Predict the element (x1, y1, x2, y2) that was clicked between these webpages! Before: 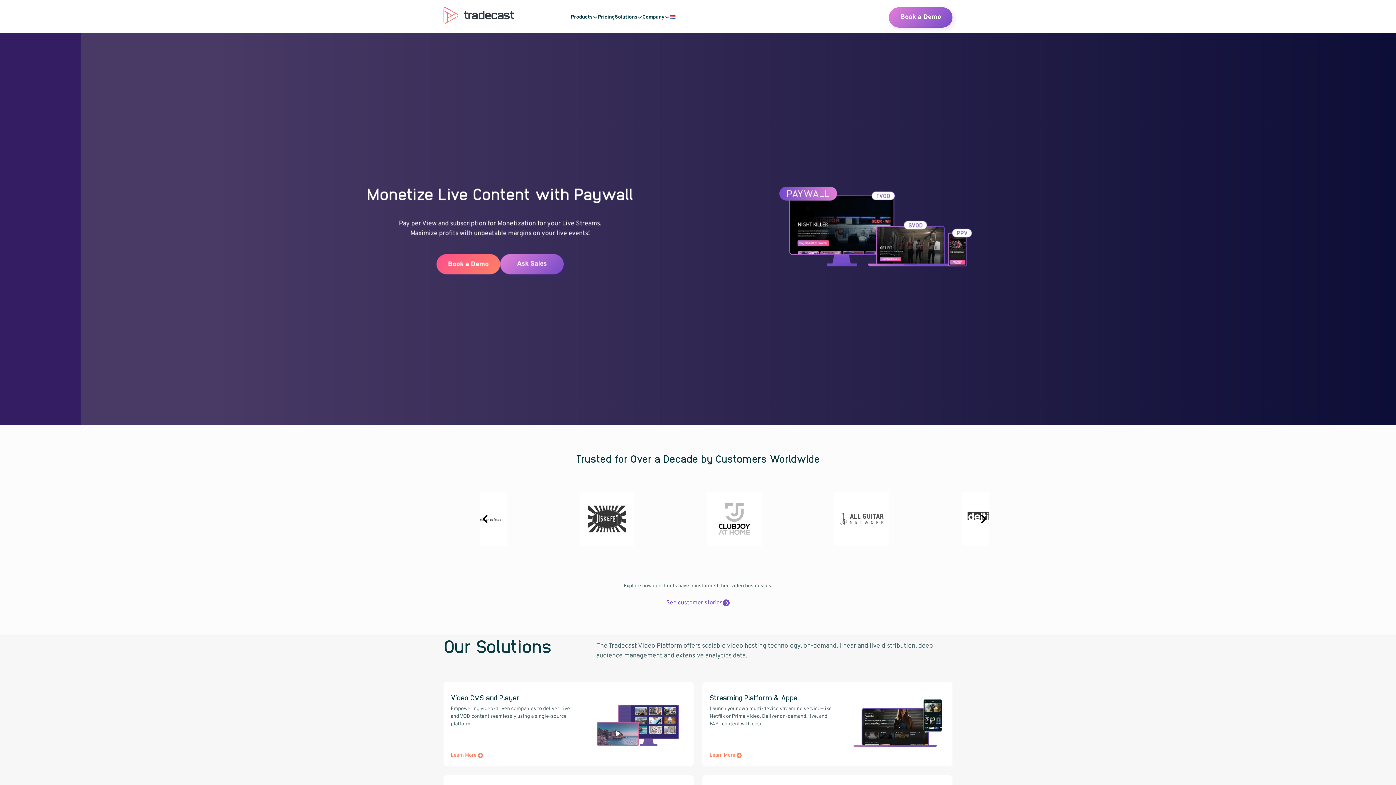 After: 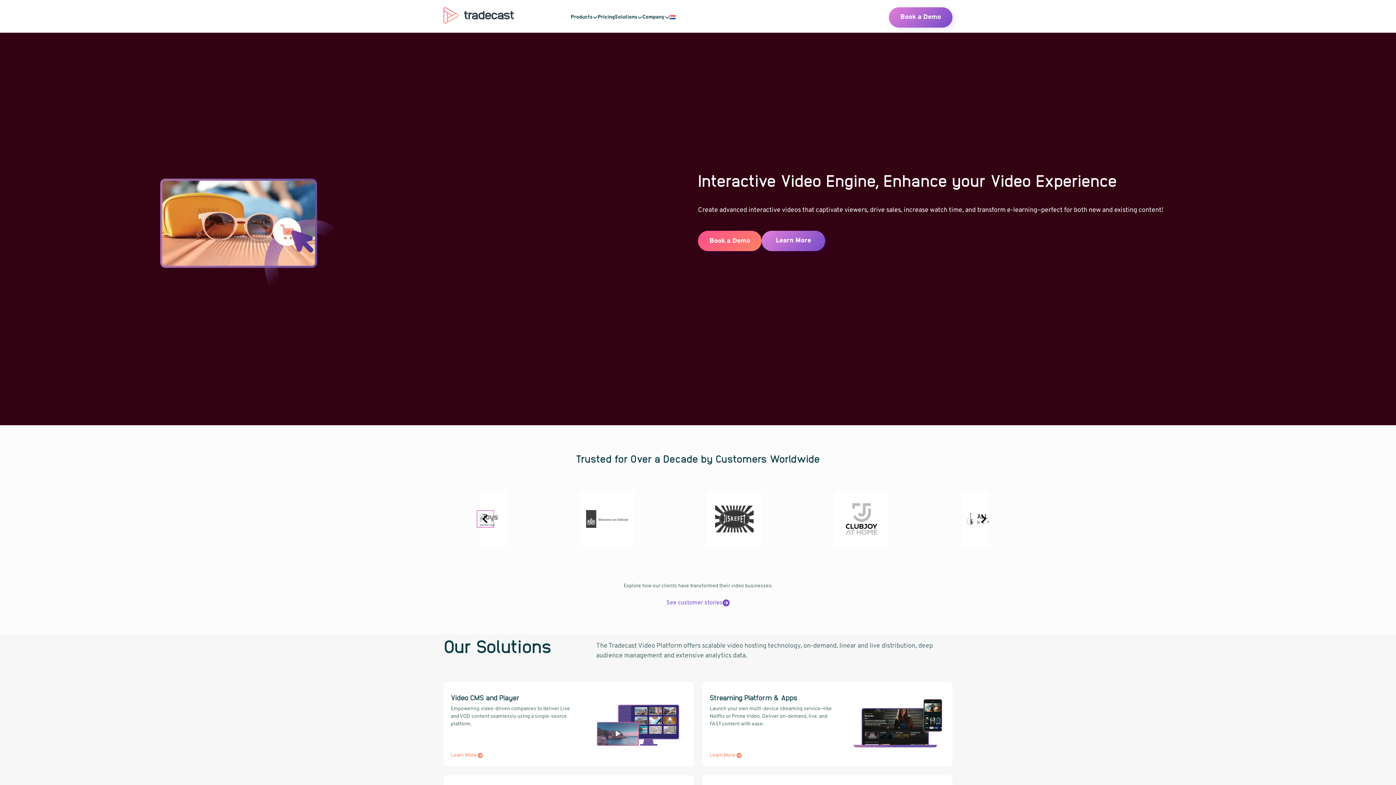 Action: bbox: (480, 513, 490, 524) label: Go to last slide